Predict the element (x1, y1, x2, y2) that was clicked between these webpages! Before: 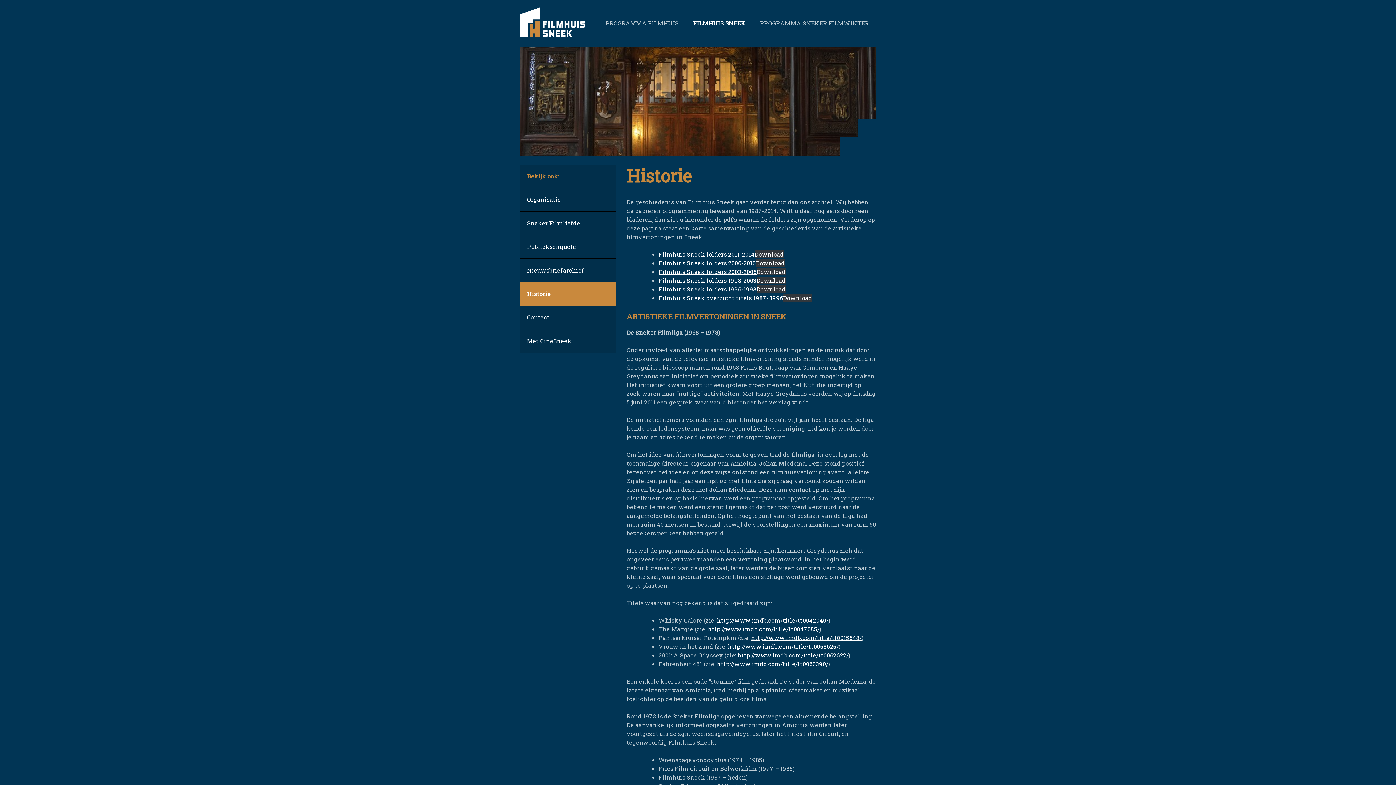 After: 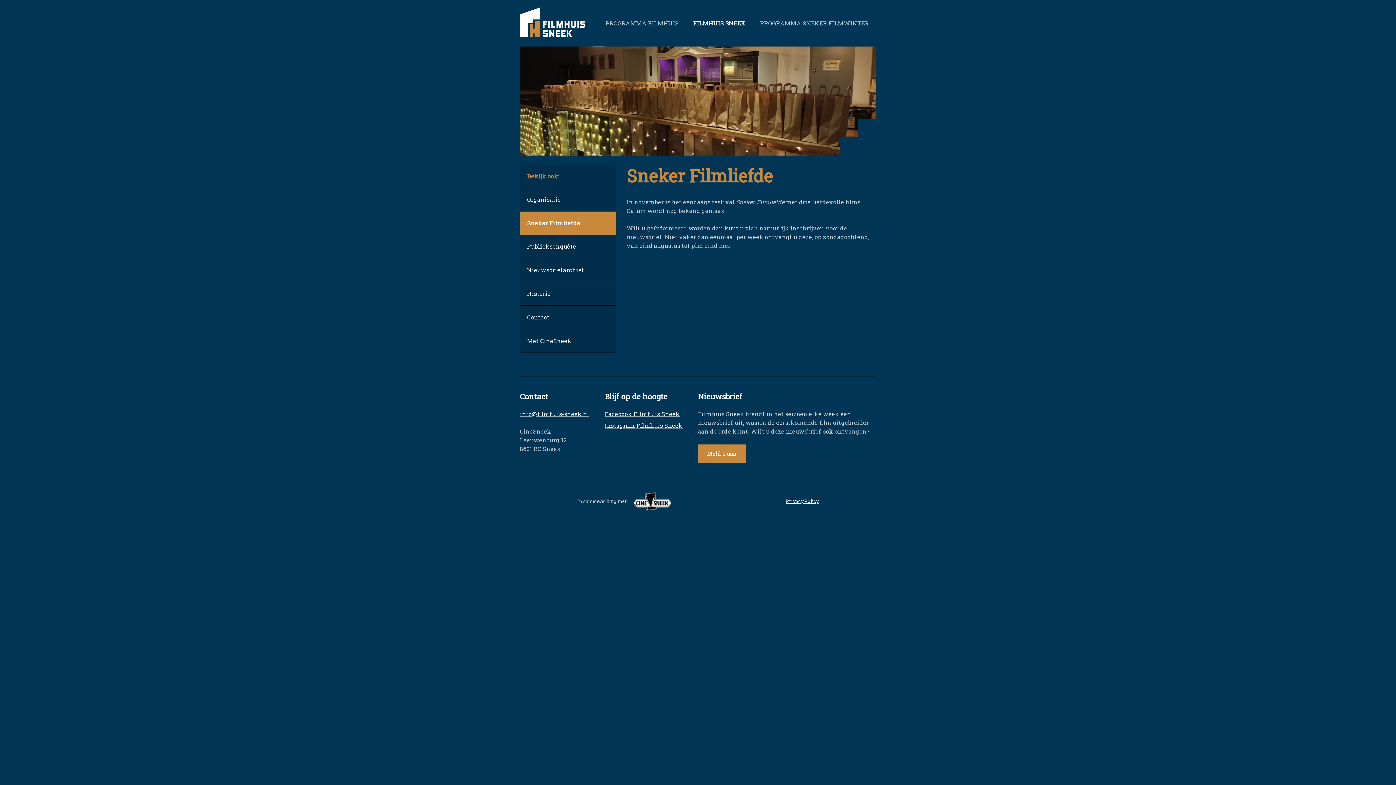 Action: label: Sneker Filmliefde bbox: (520, 211, 616, 235)